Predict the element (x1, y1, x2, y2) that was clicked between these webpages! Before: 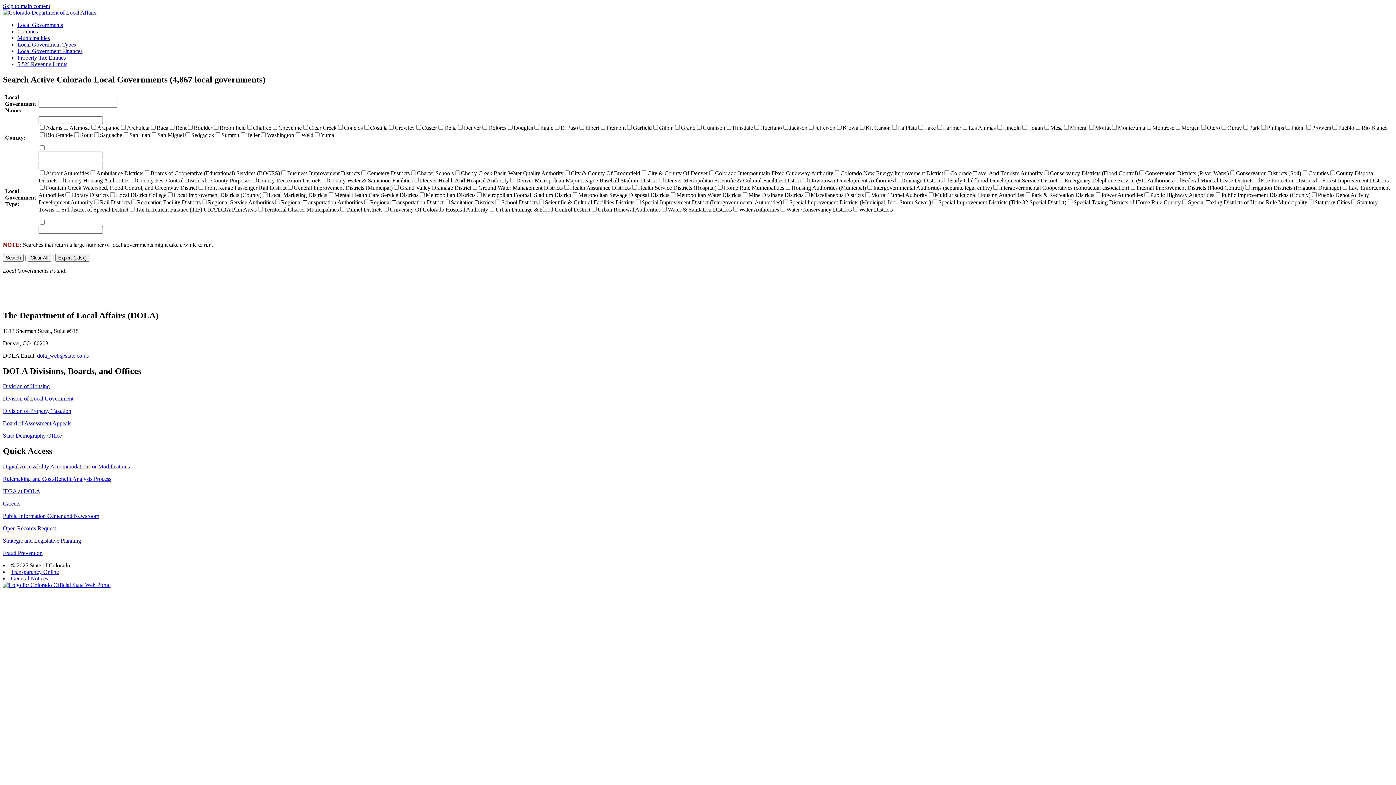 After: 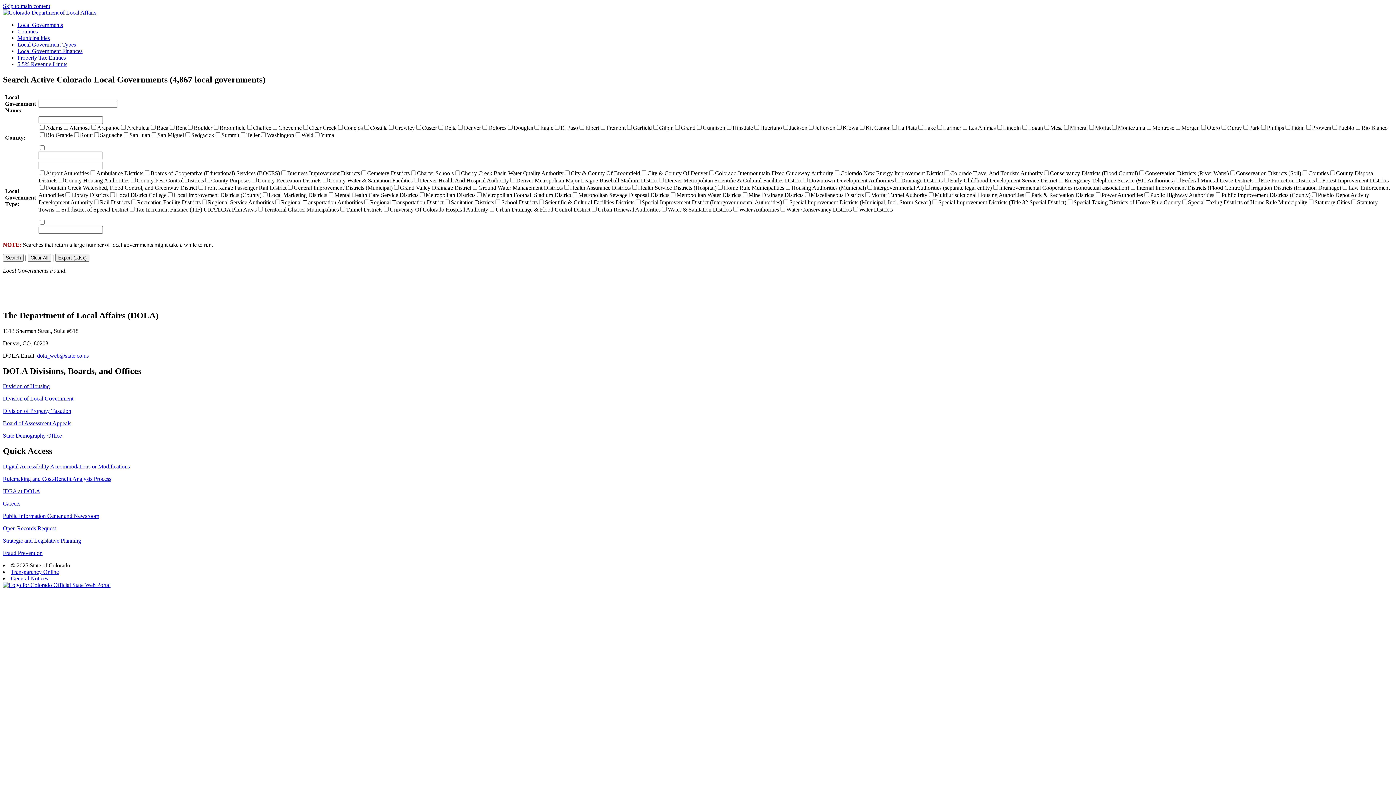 Action: label: Digital Accessibility Accommodations or Modifications bbox: (2, 463, 129, 469)